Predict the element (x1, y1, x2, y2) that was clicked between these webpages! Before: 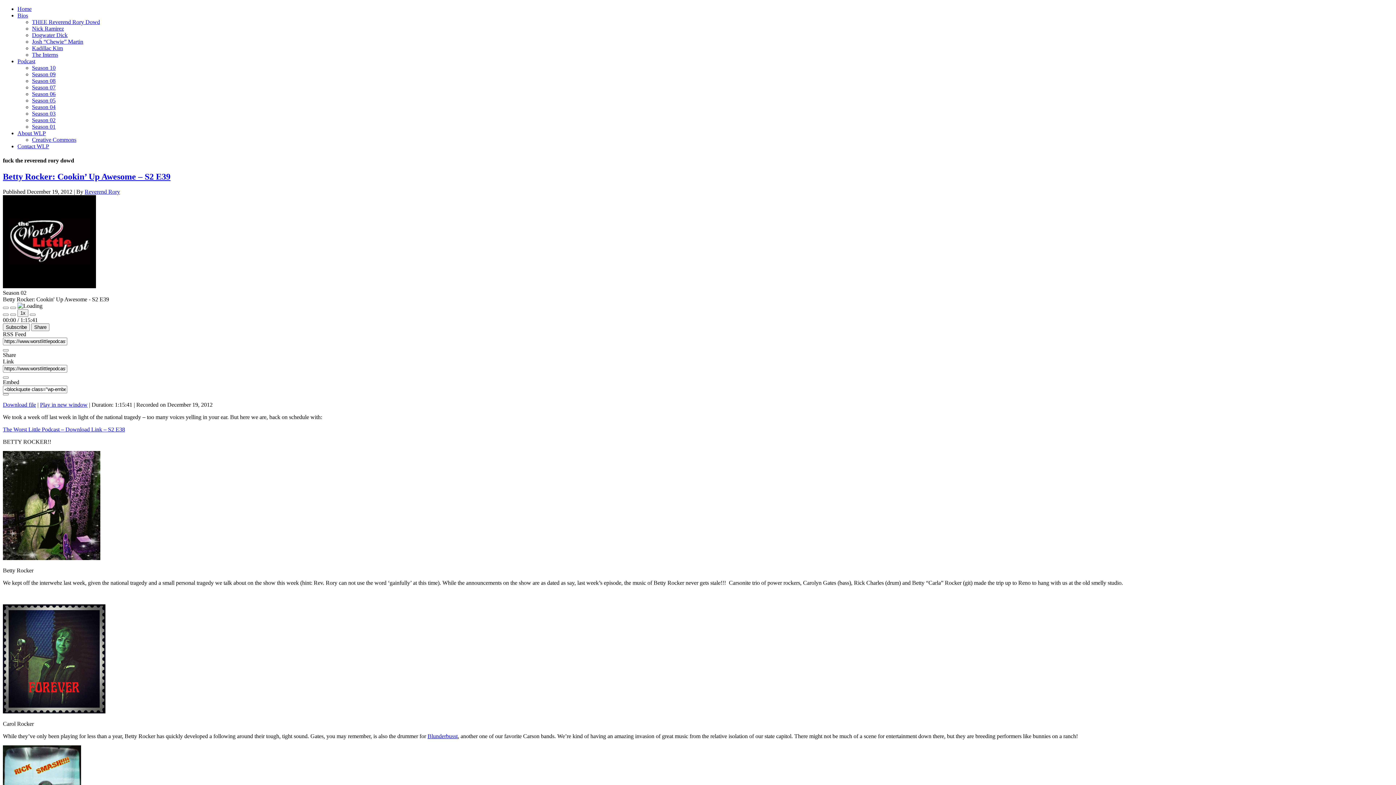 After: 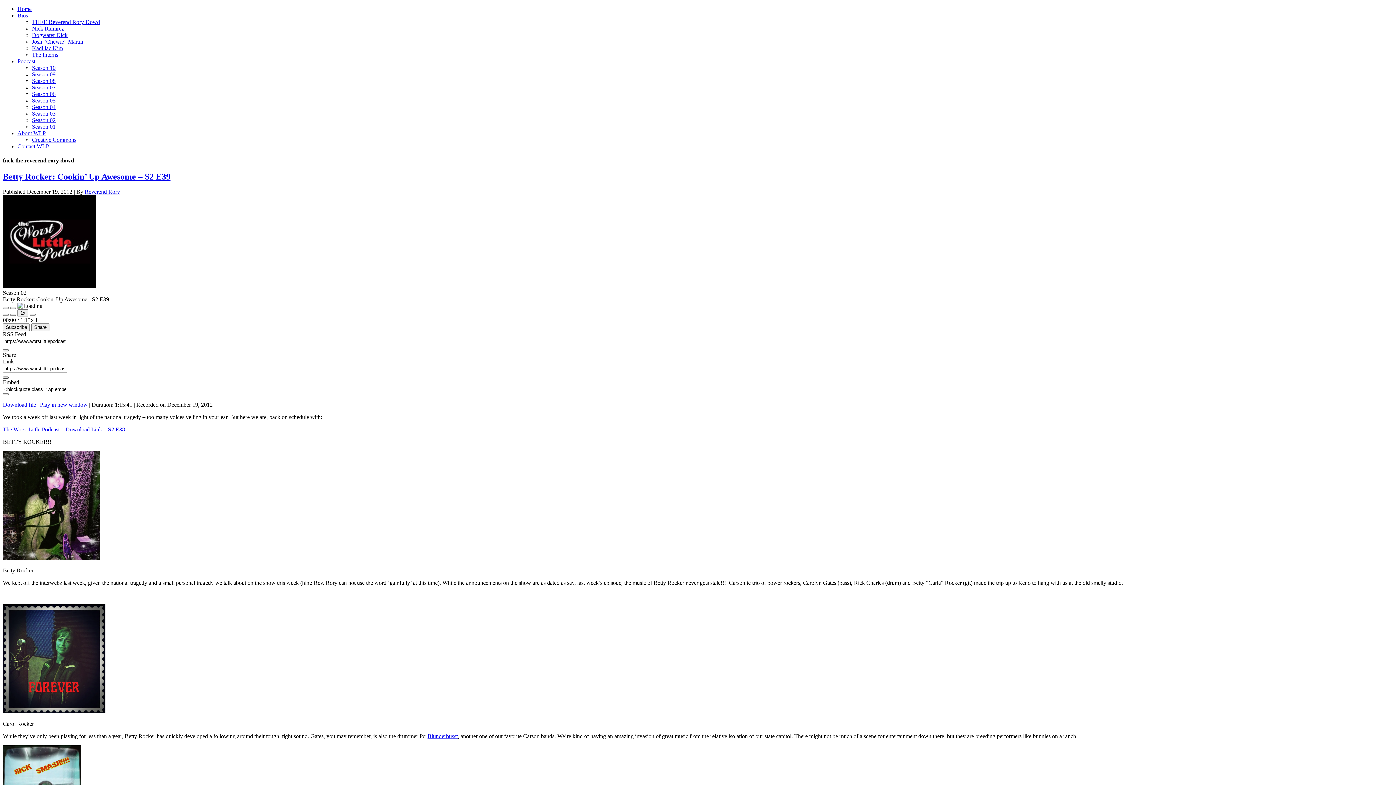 Action: label: Copy Episode URL bbox: (2, 376, 8, 379)